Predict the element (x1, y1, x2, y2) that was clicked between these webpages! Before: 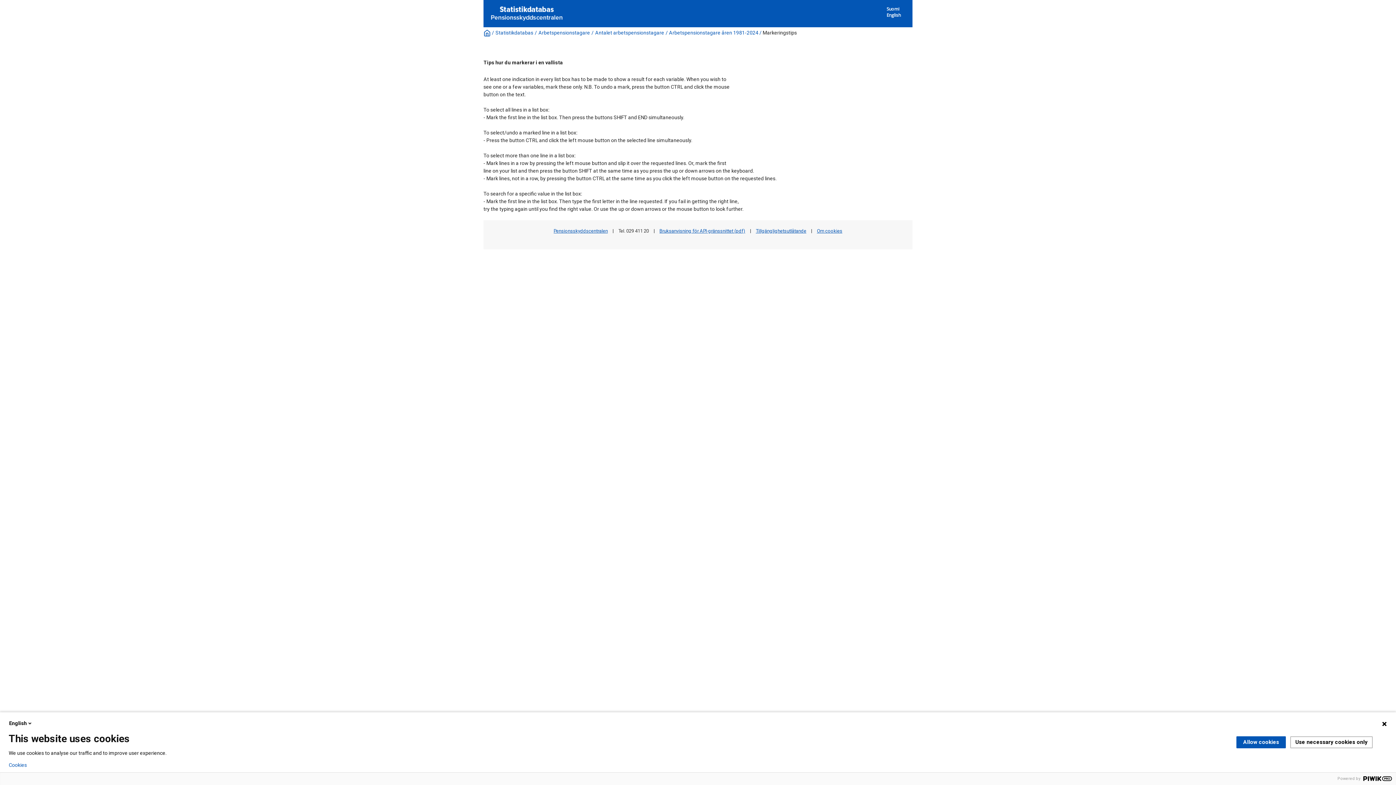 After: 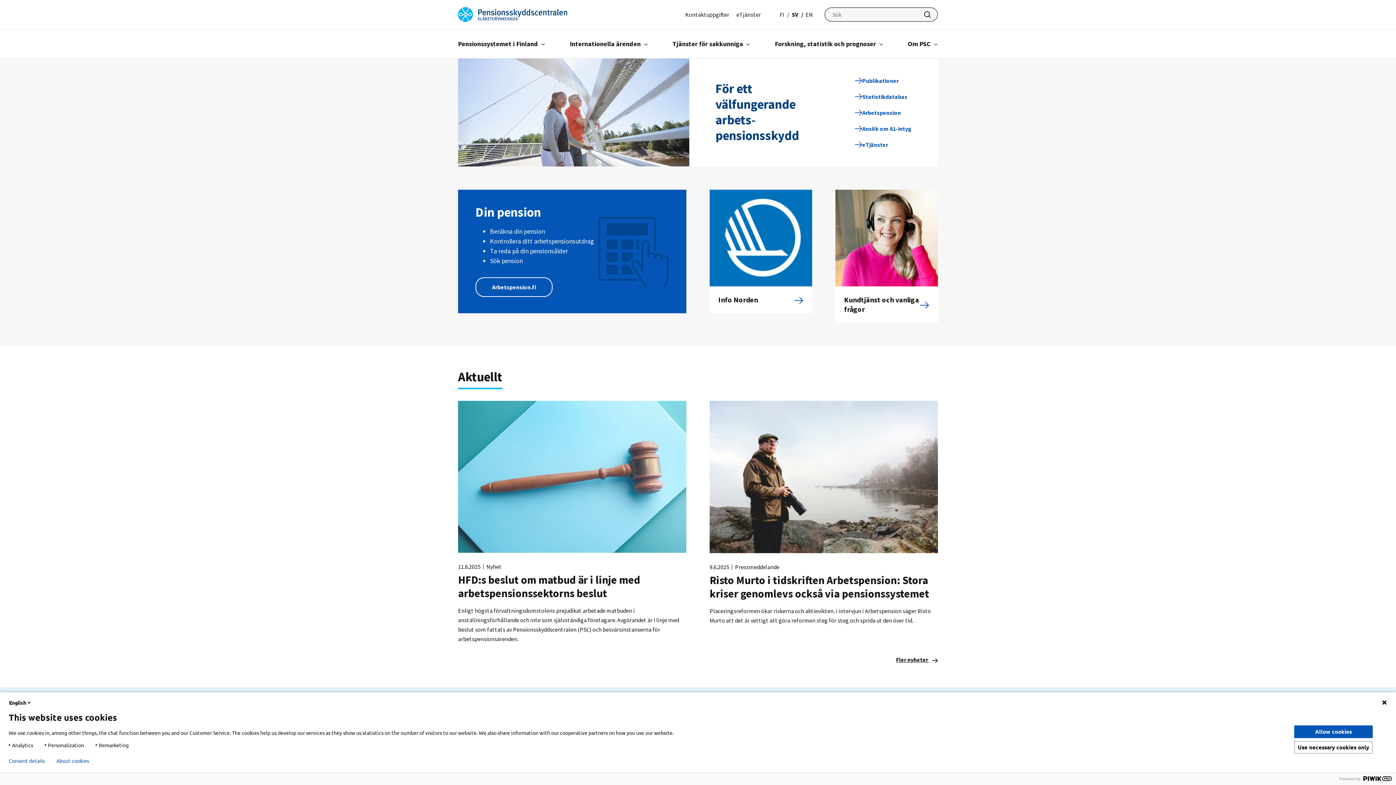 Action: label: Pensionsskyddscentralen bbox: (553, 228, 608, 233)